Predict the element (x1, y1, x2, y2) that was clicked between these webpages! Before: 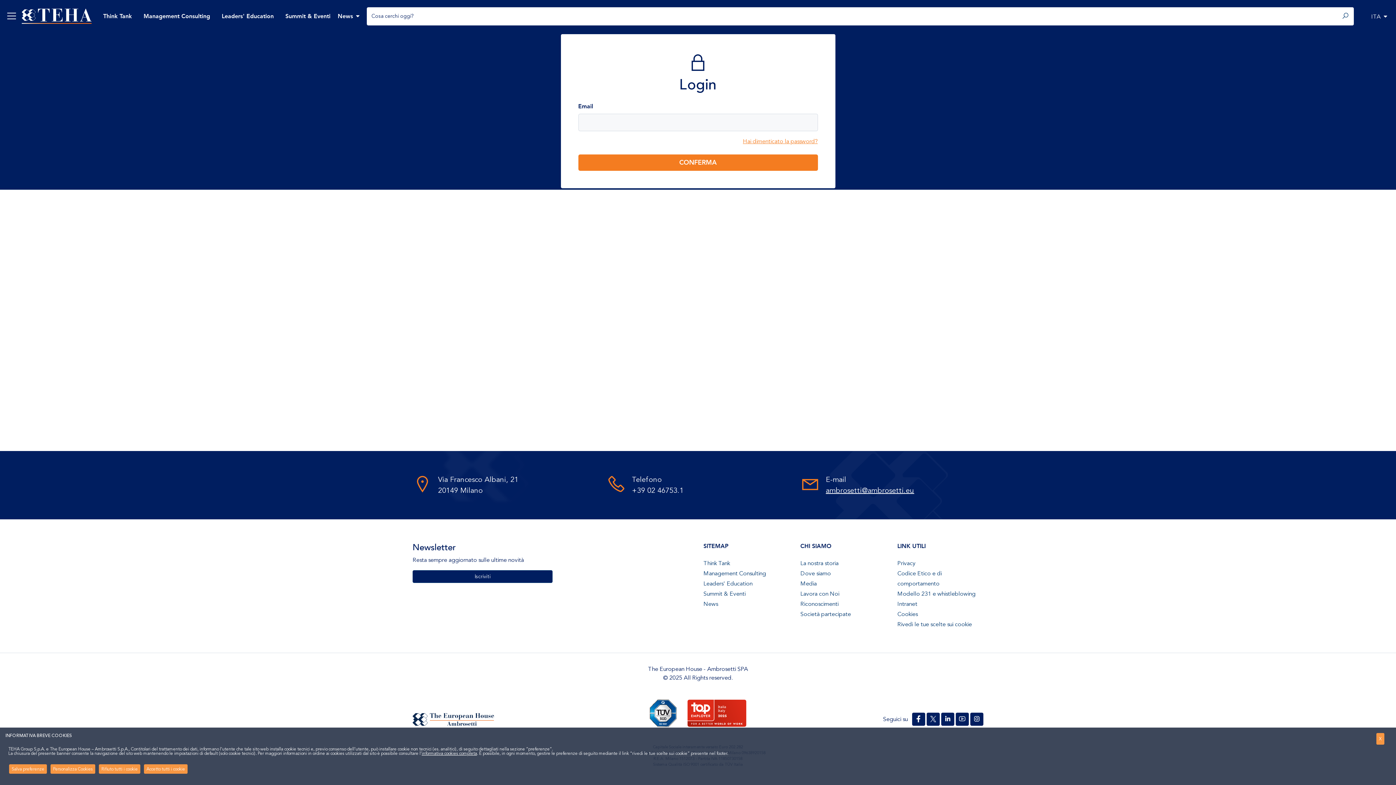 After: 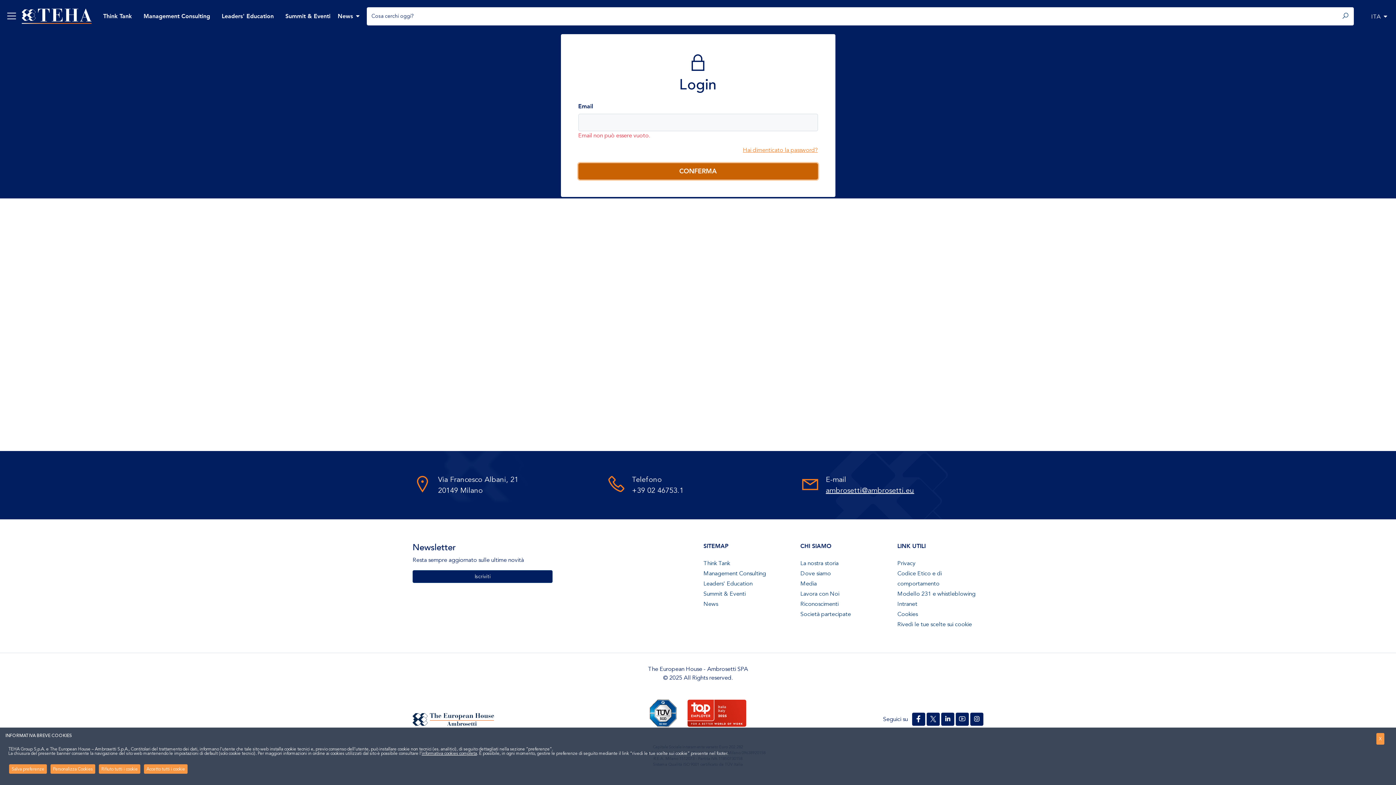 Action: label: CONFERMA bbox: (578, 154, 818, 170)